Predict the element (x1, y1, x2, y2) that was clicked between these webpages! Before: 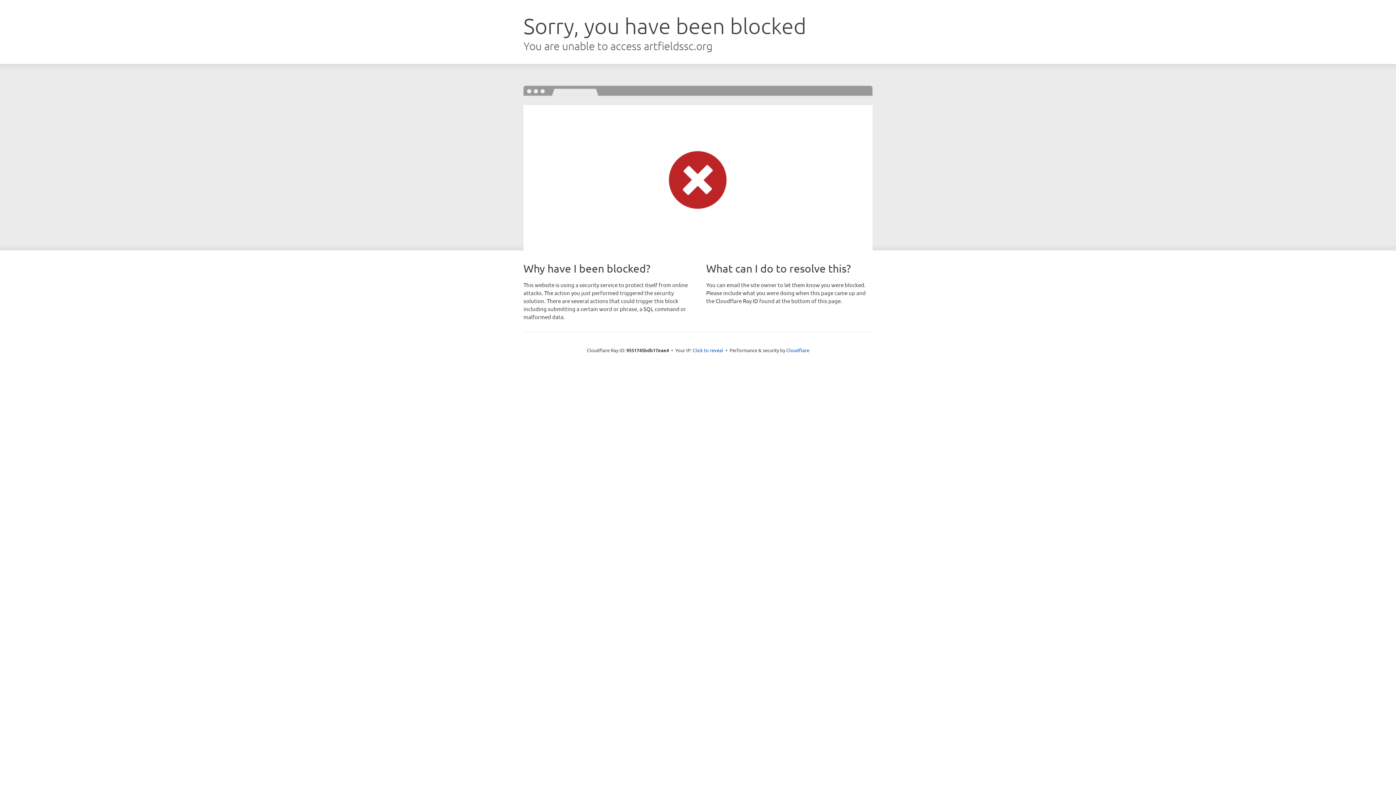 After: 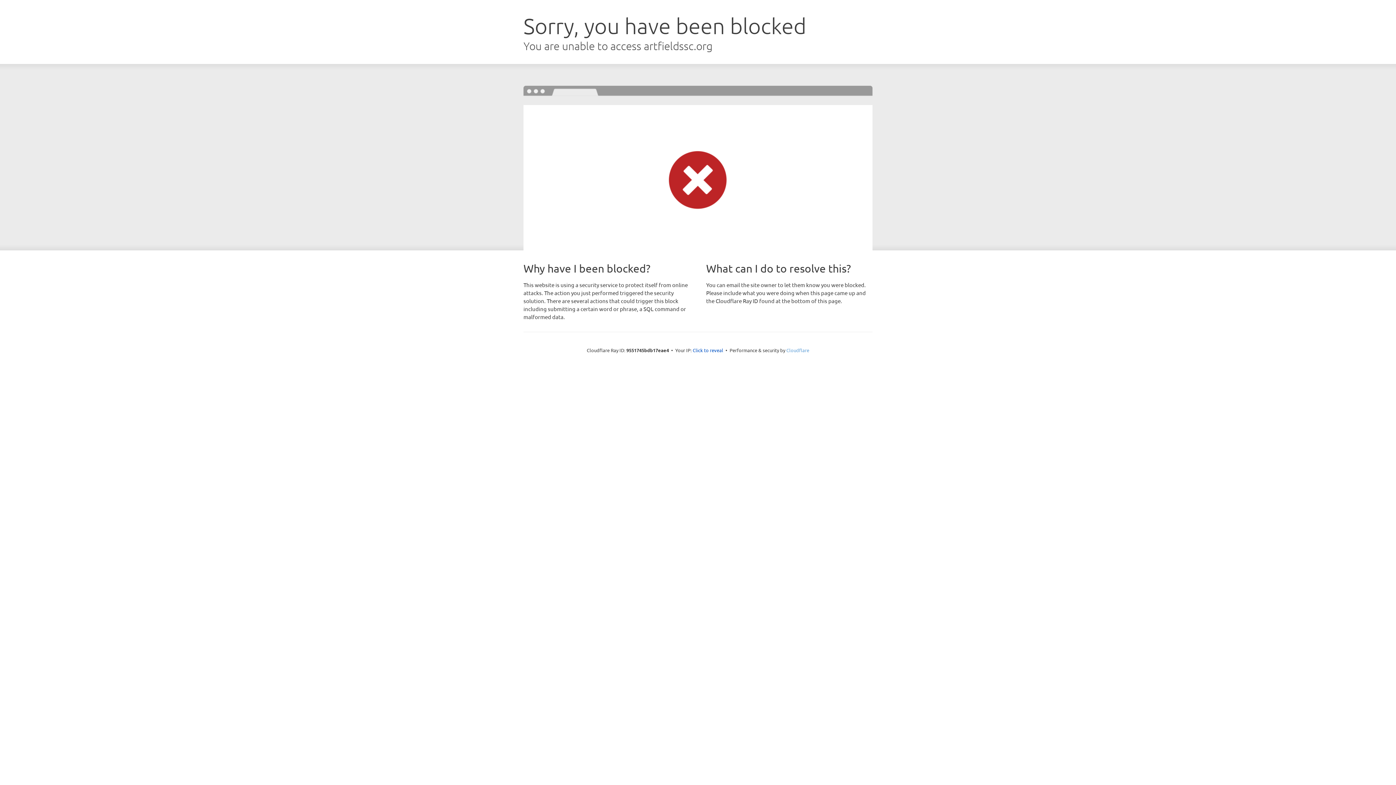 Action: bbox: (786, 347, 809, 353) label: Cloudflare